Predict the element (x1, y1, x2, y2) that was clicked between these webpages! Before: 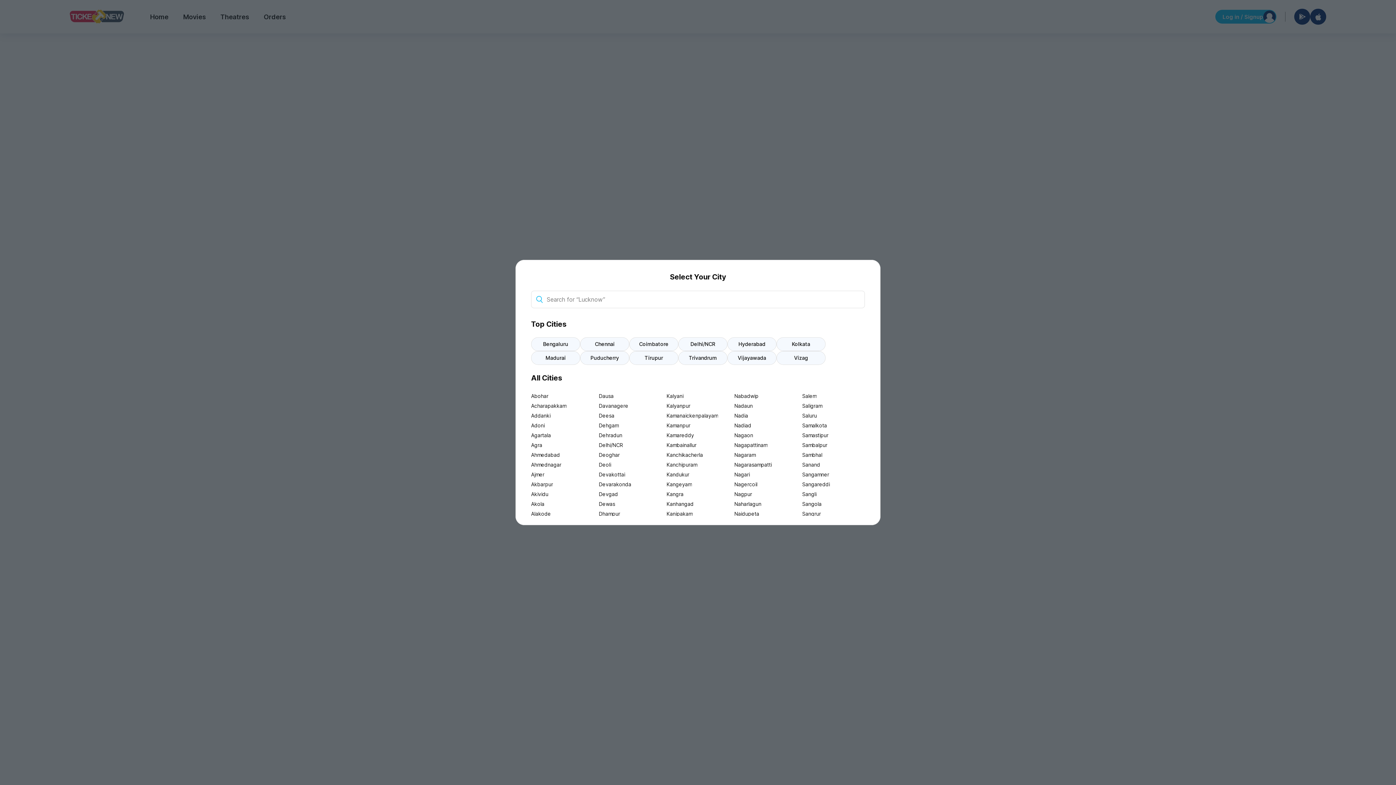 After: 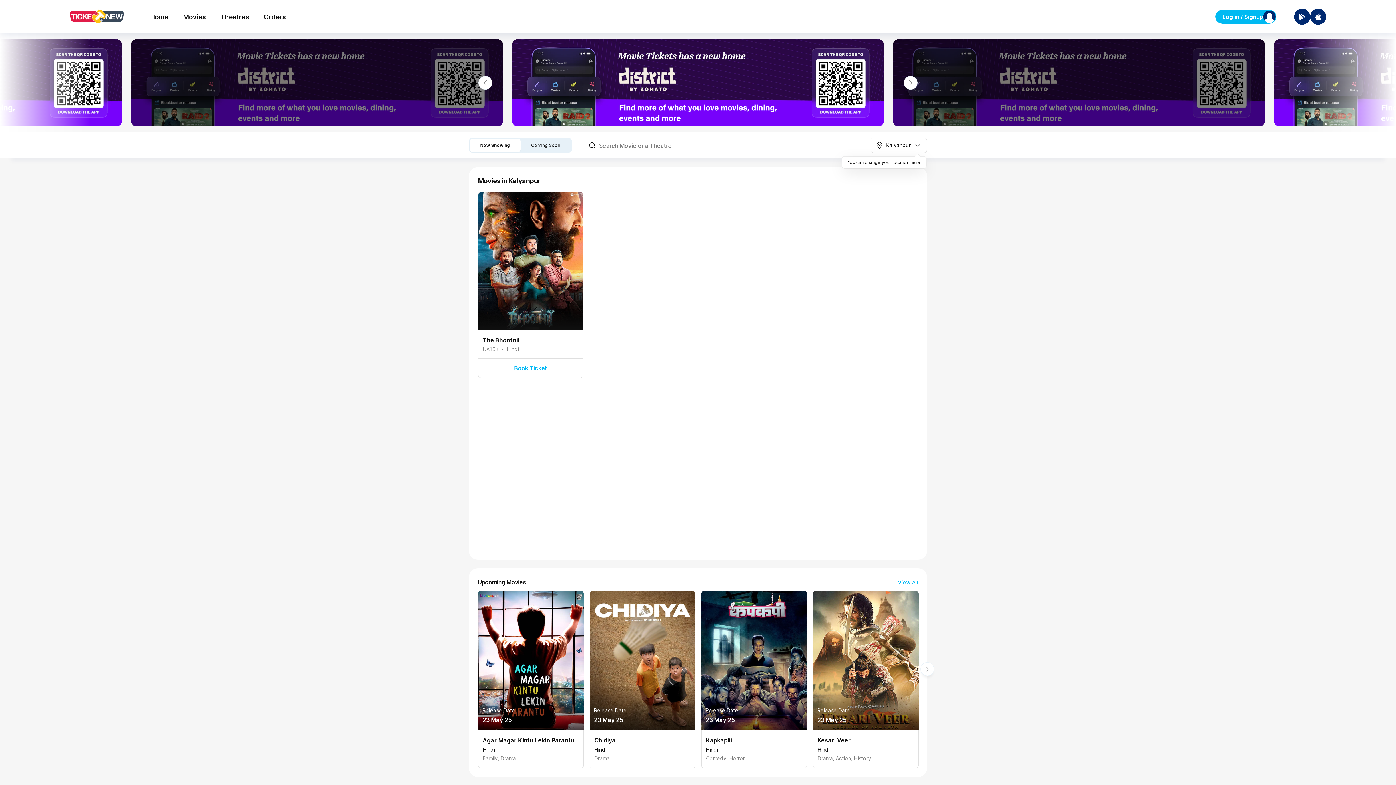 Action: label: Kalyanpur bbox: (666, 401, 729, 410)